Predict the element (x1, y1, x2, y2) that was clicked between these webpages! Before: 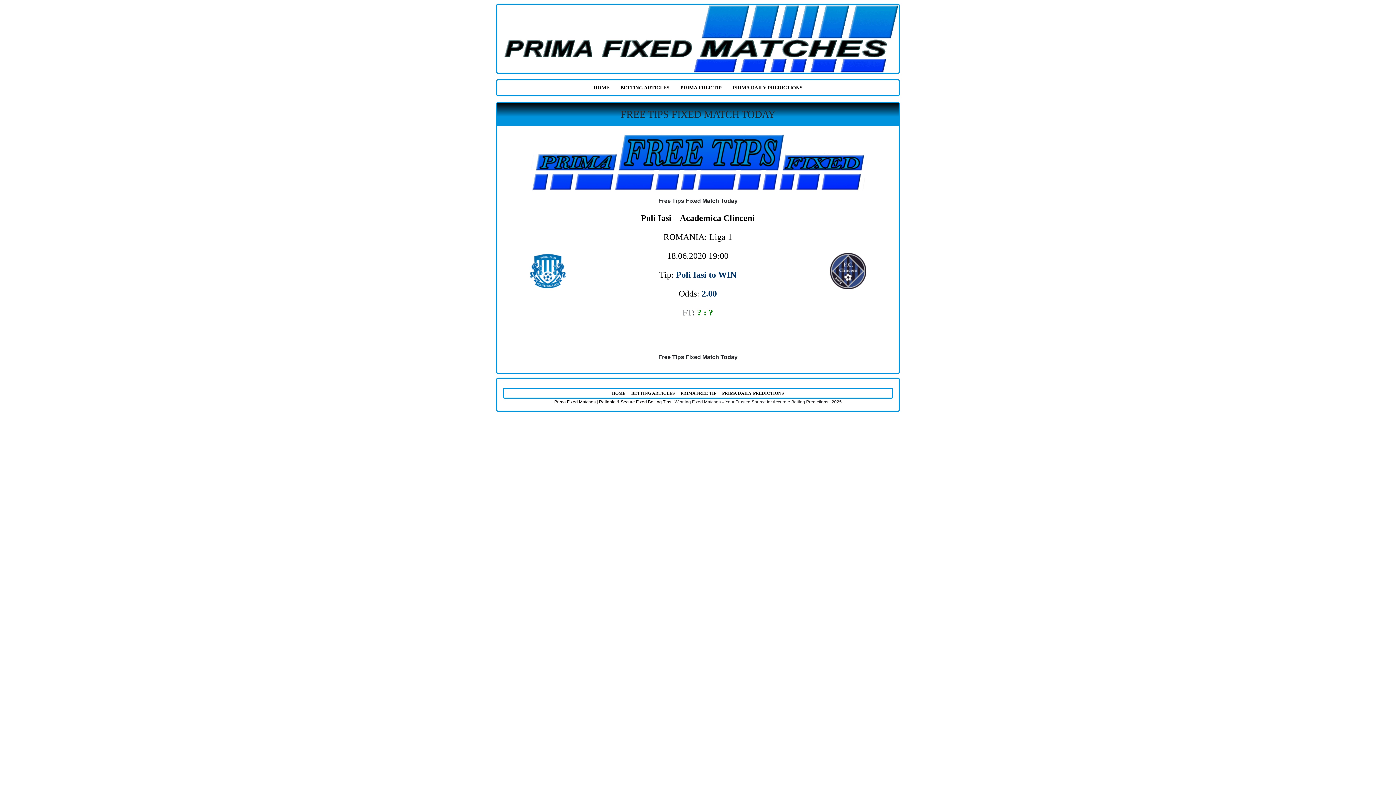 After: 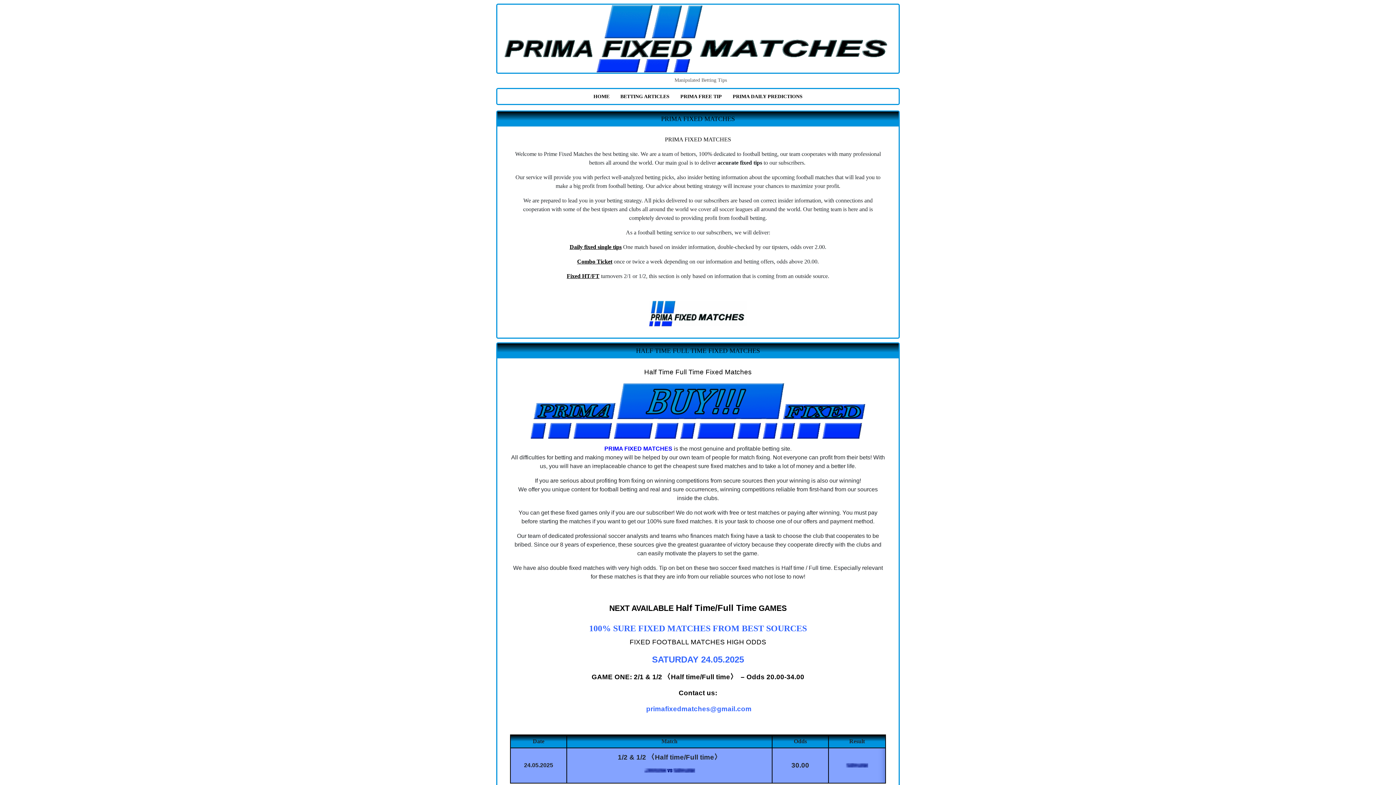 Action: bbox: (497, 35, 898, 41)